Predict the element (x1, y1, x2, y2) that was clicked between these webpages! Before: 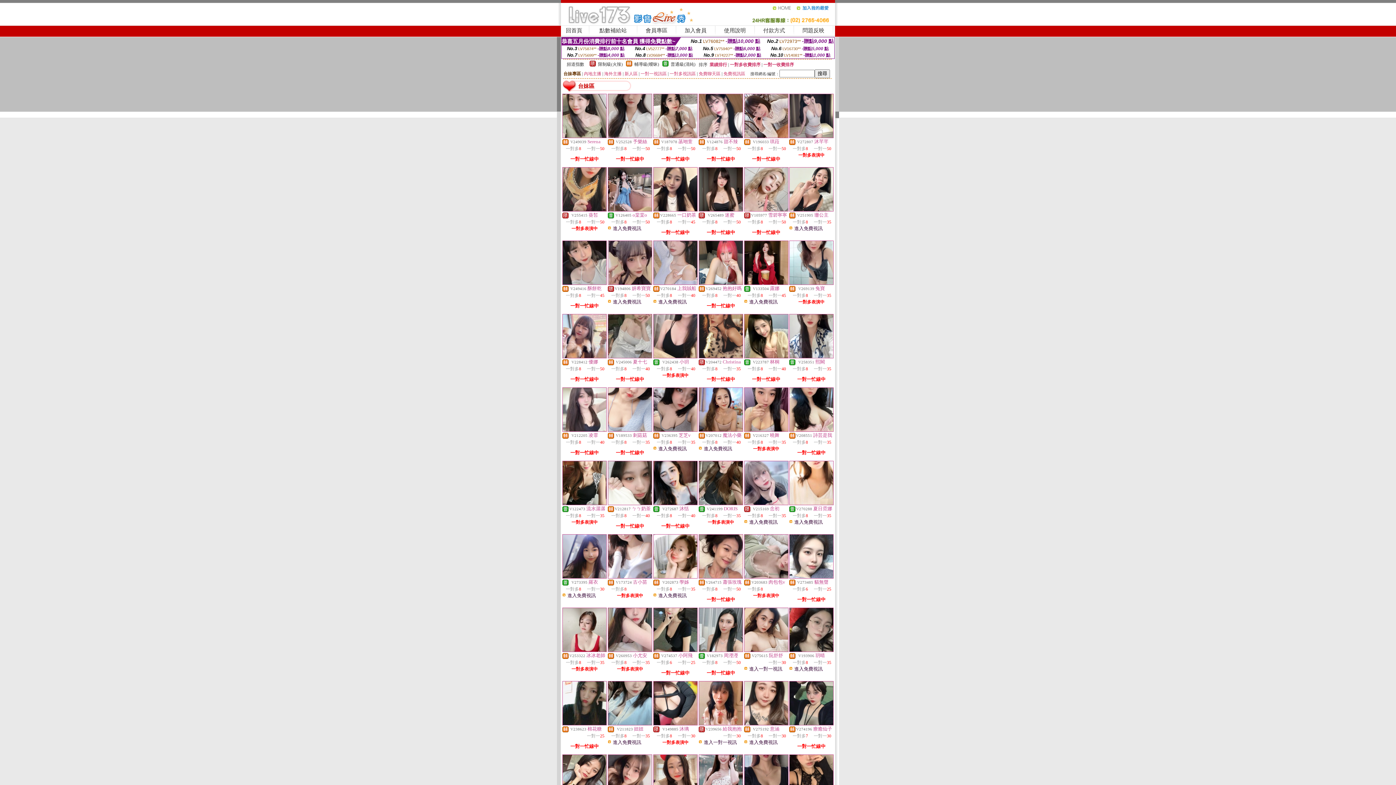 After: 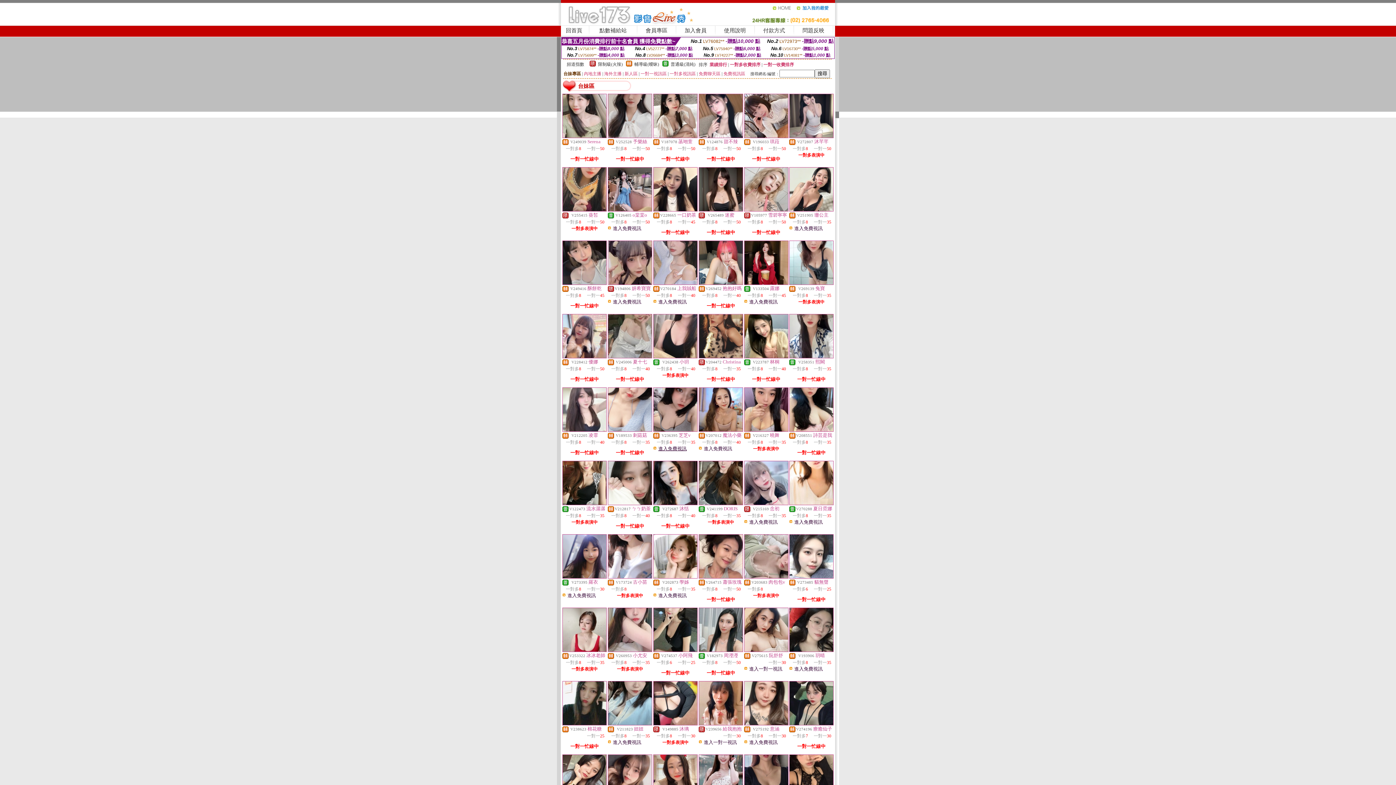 Action: bbox: (658, 446, 686, 451) label: 進入免費視訊